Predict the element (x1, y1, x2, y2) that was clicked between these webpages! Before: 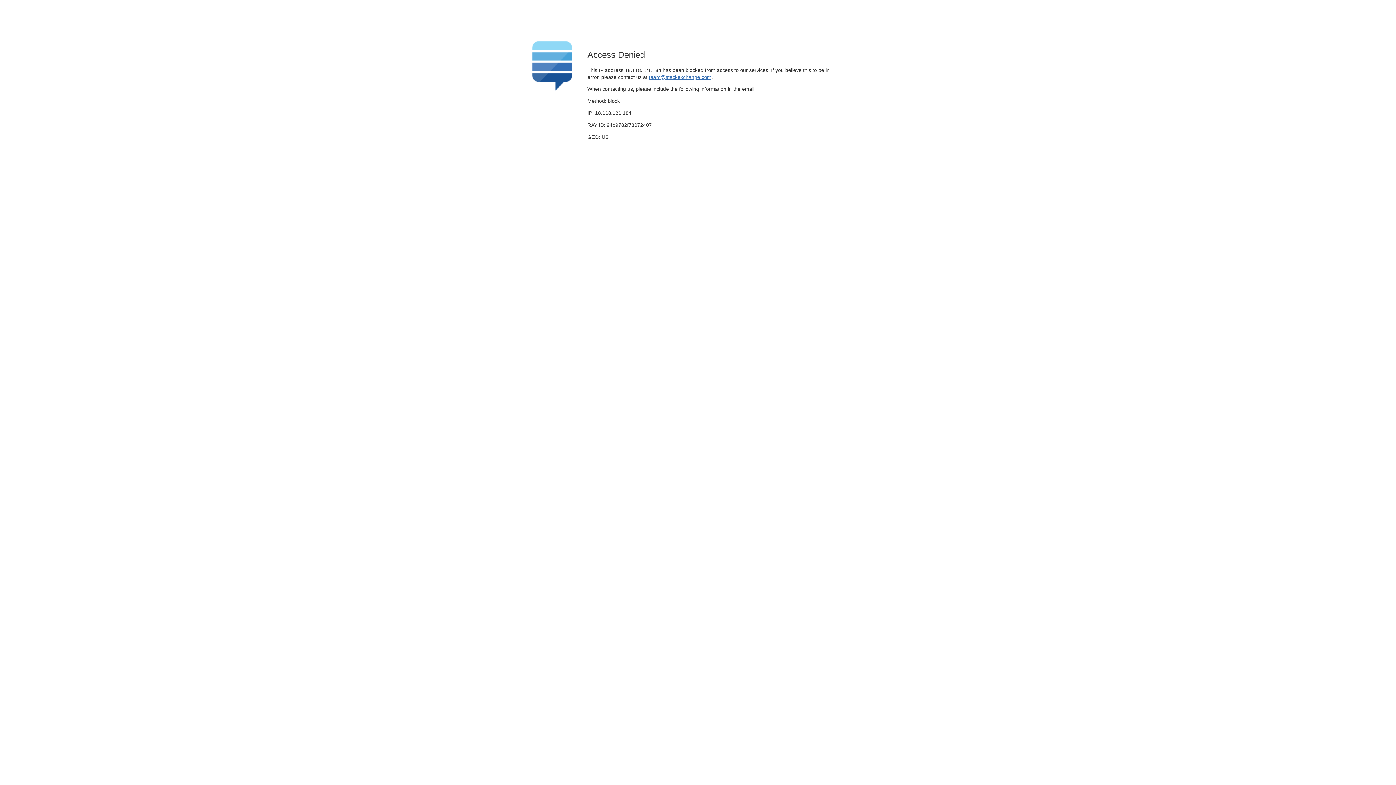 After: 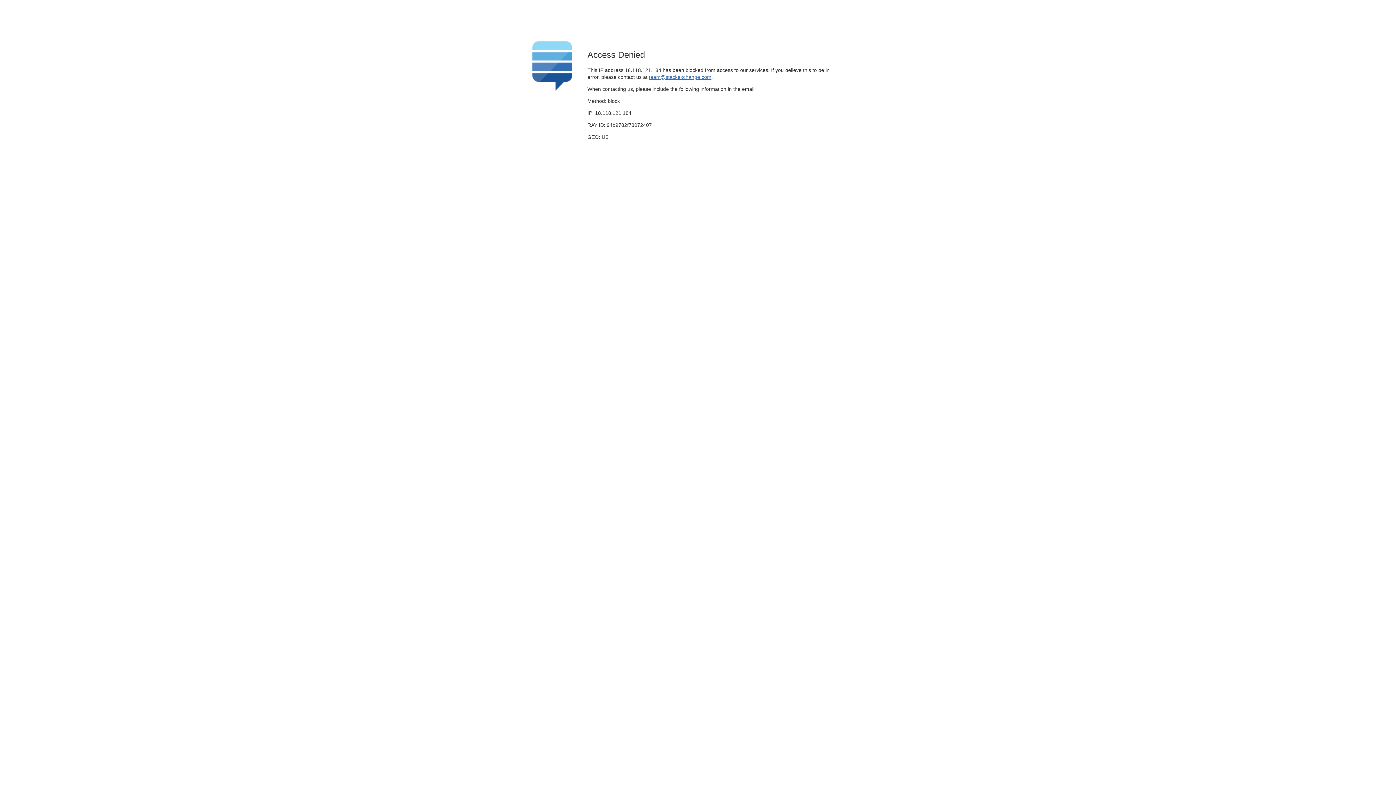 Action: label: team@stackexchange.com bbox: (649, 74, 711, 79)